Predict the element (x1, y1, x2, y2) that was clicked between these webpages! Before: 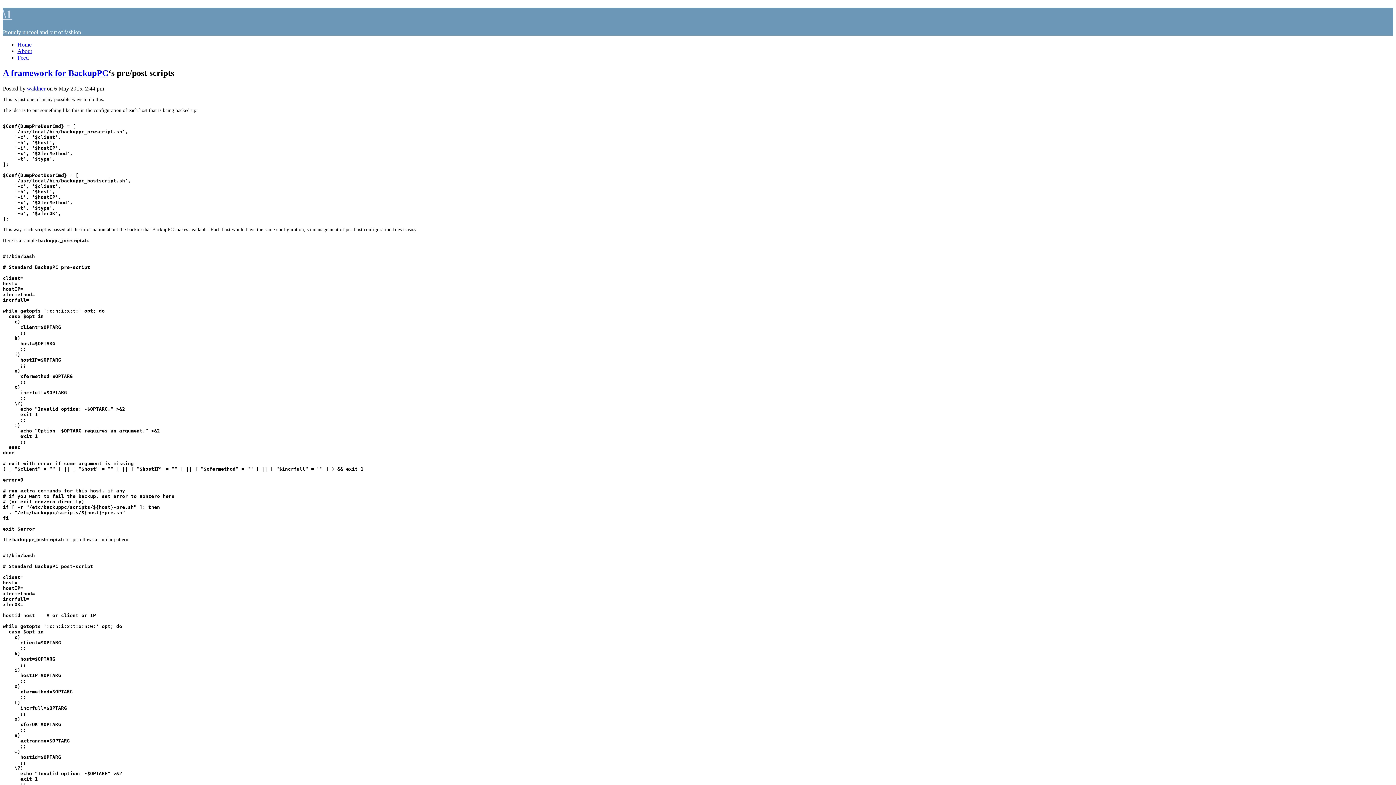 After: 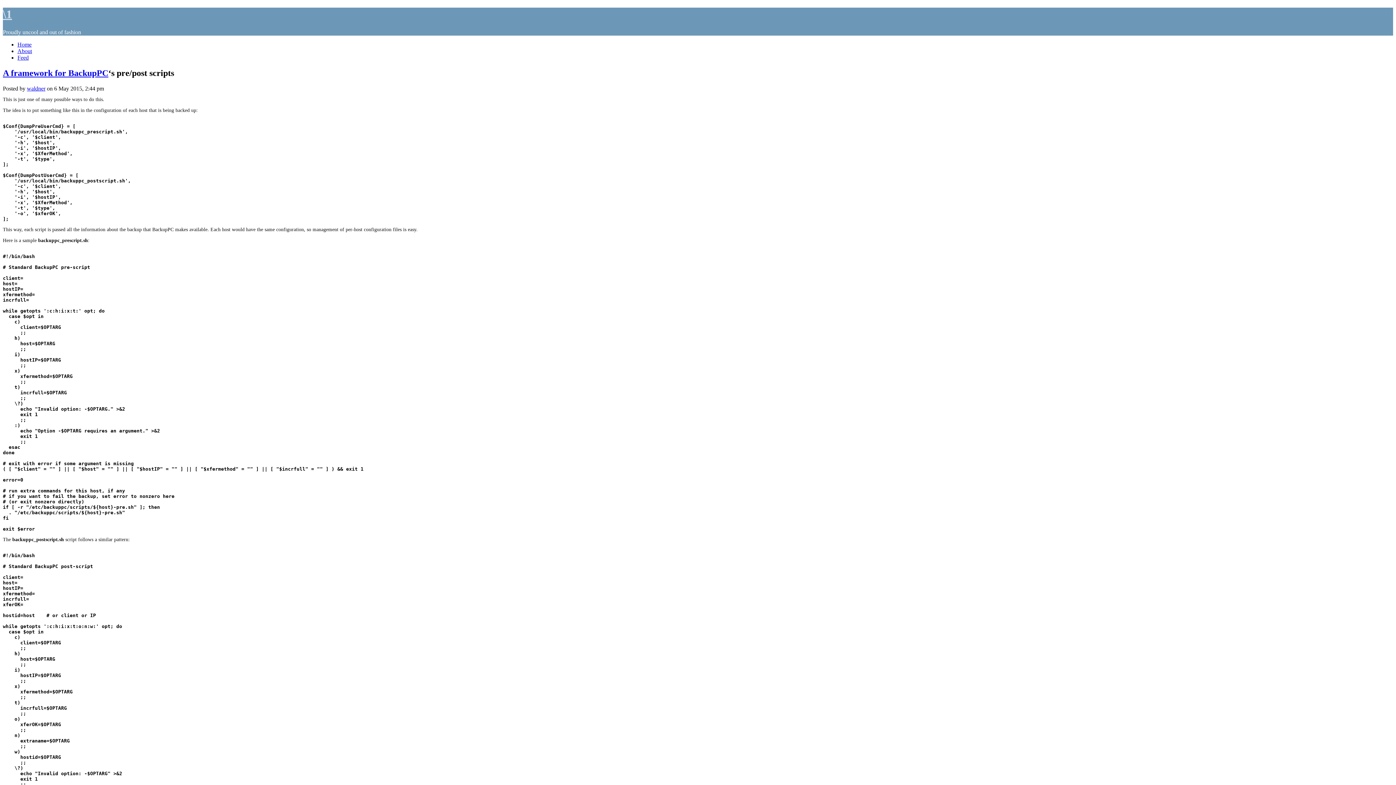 Action: label: A framework for  bbox: (2, 68, 68, 77)